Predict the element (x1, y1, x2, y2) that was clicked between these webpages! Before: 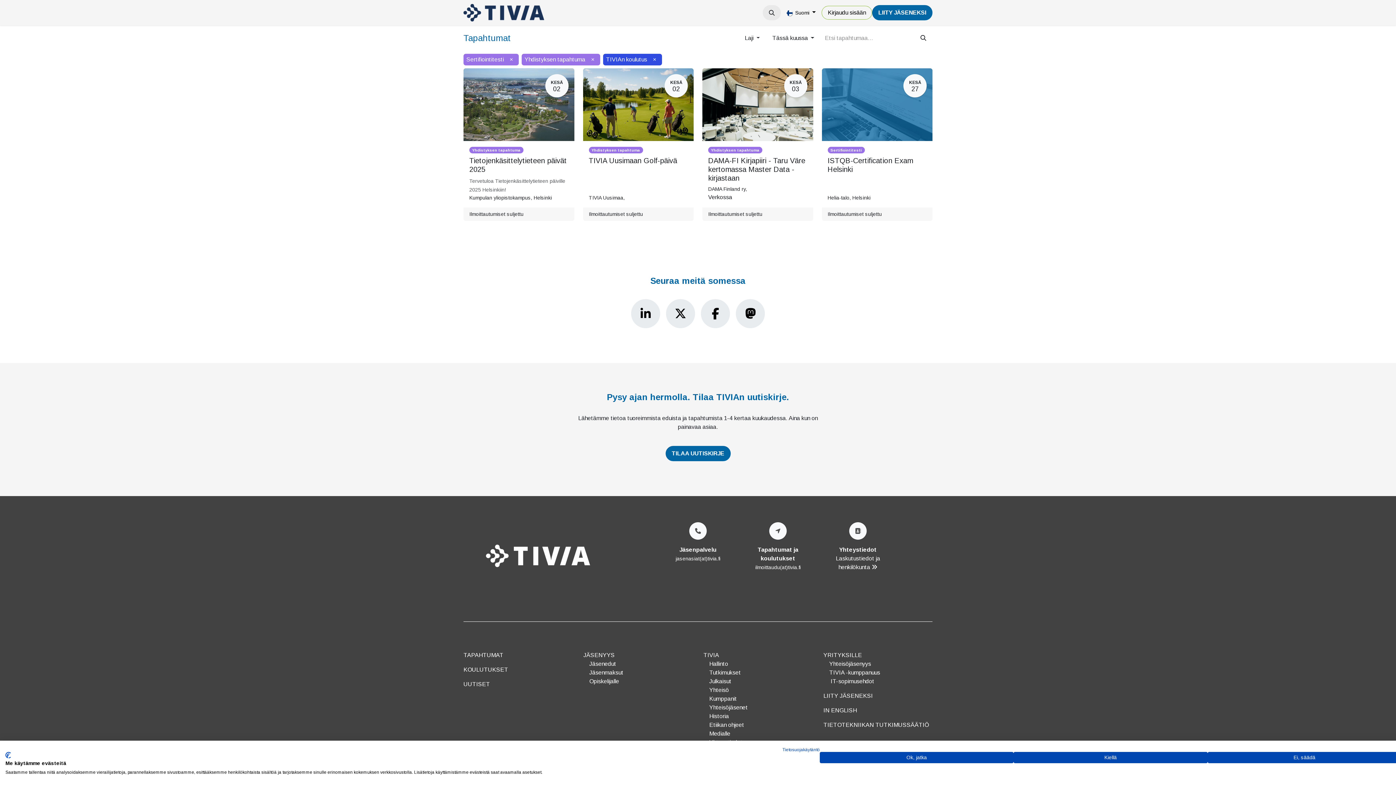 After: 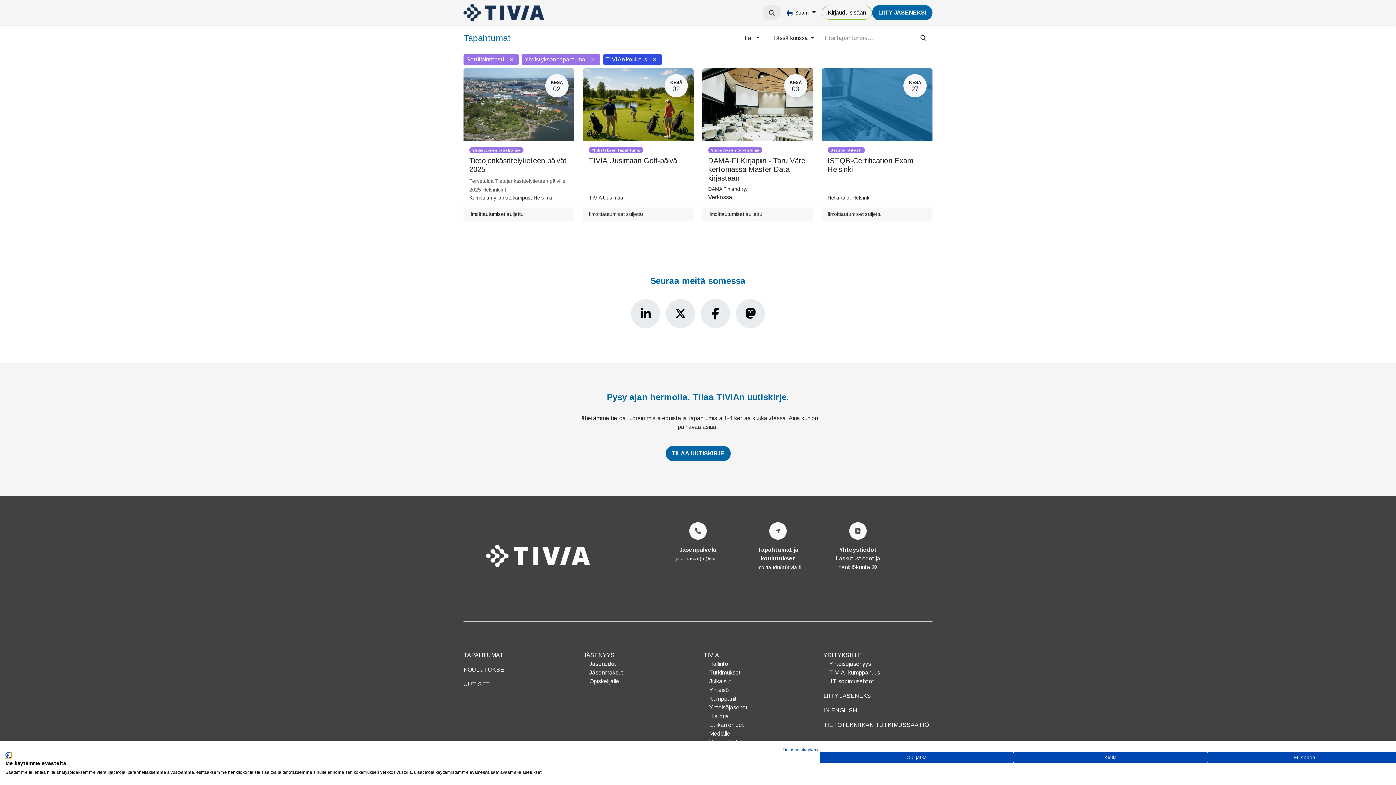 Action: label: CookieFirst logo. Ulkoinen linkki. Avautuu uudessa välilehdessä tai ikkunassa. bbox: (5, 752, 10, 758)